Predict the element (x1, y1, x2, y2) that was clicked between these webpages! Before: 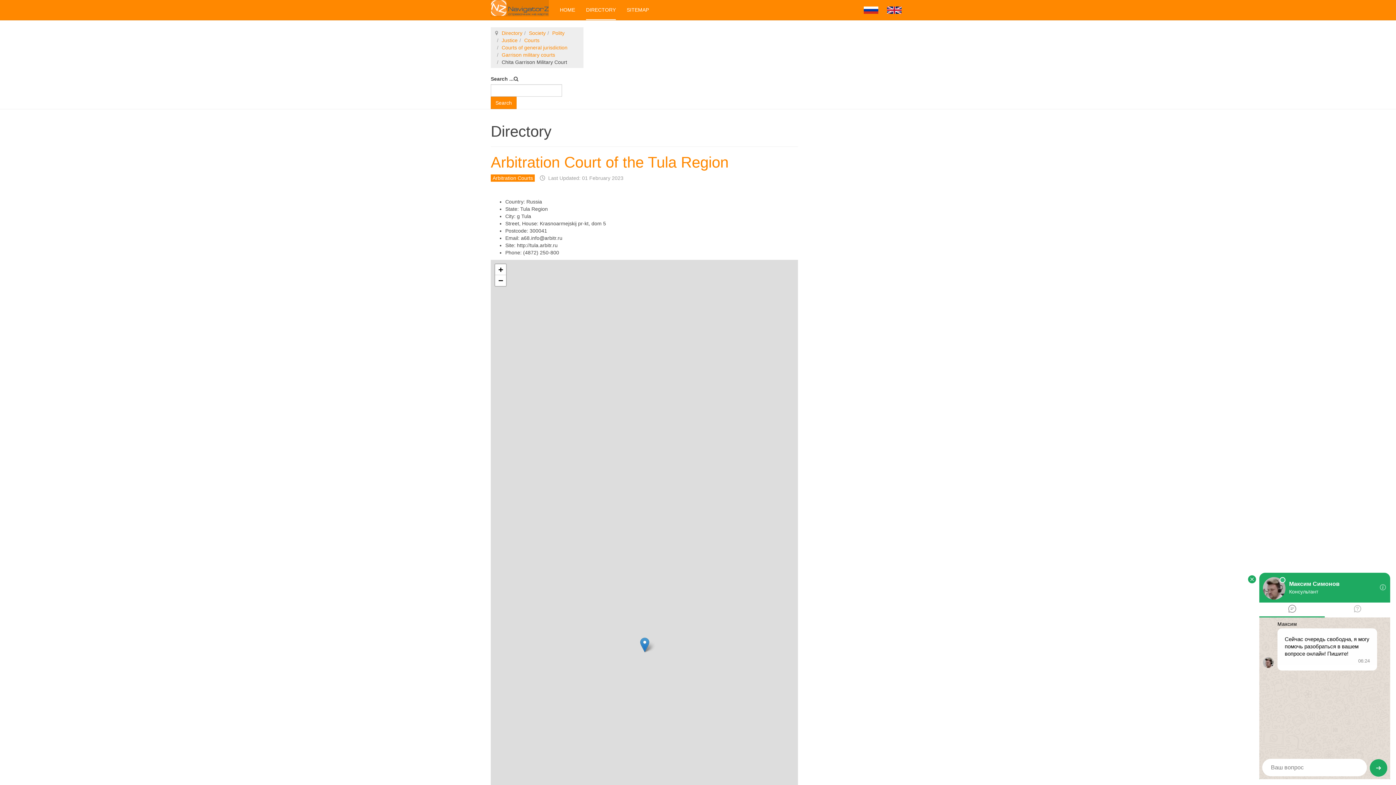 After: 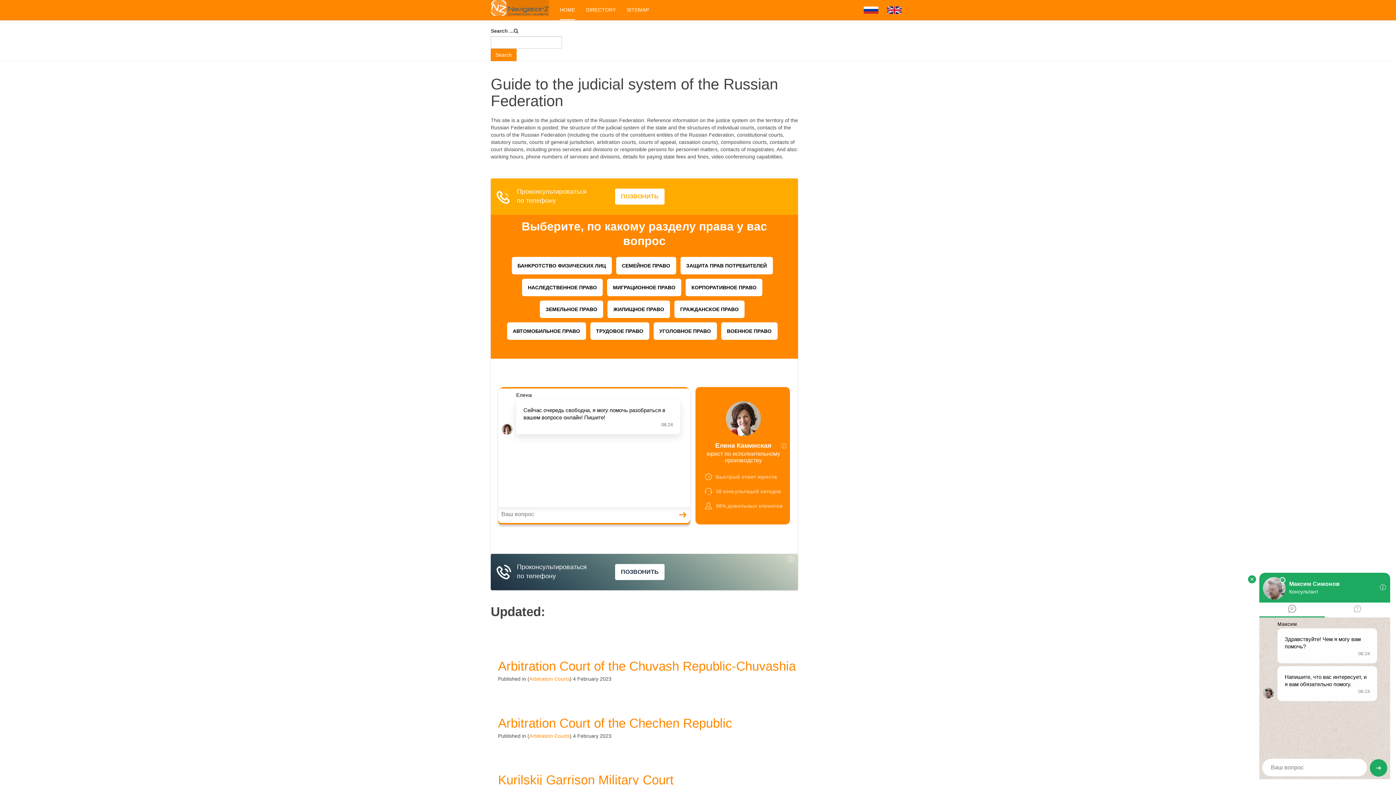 Action: label: HOME bbox: (560, 0, 575, 20)